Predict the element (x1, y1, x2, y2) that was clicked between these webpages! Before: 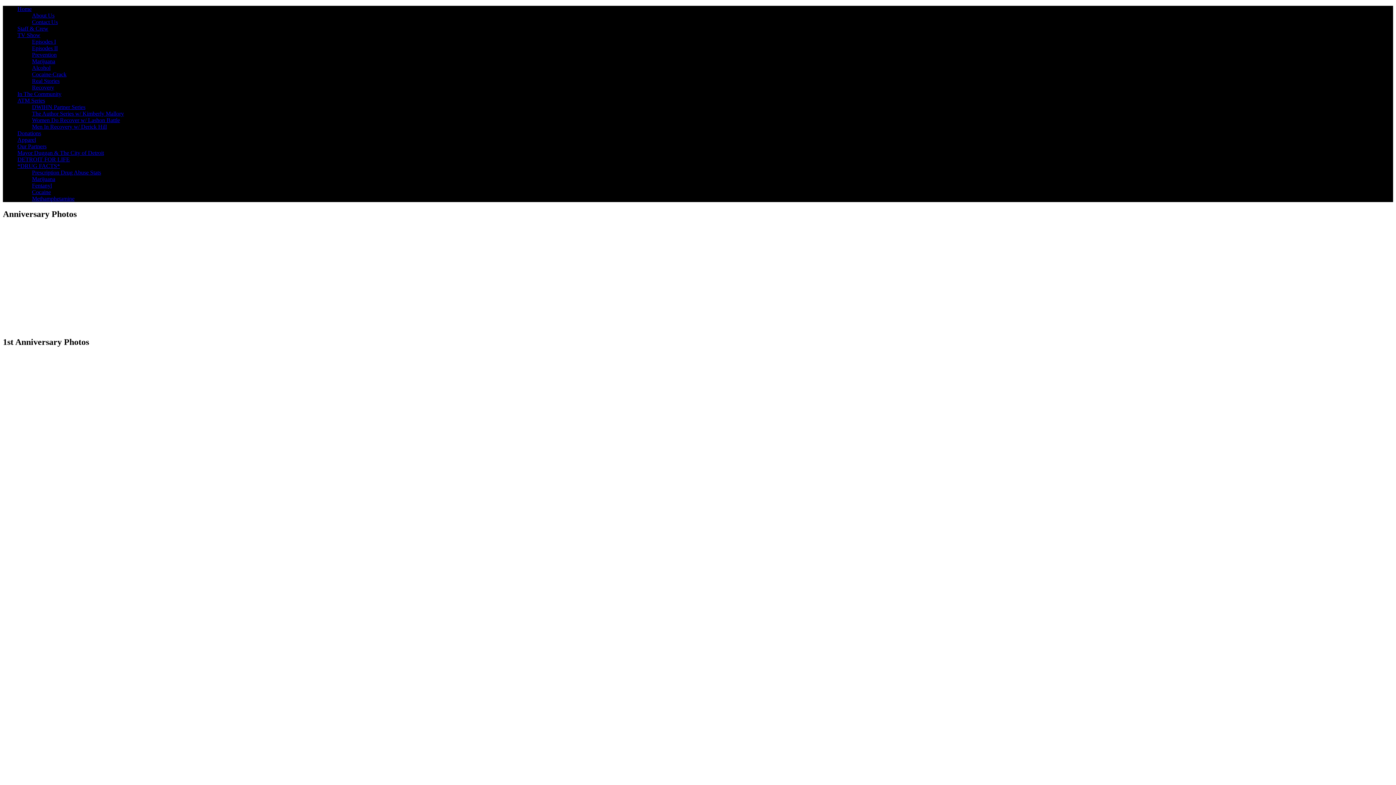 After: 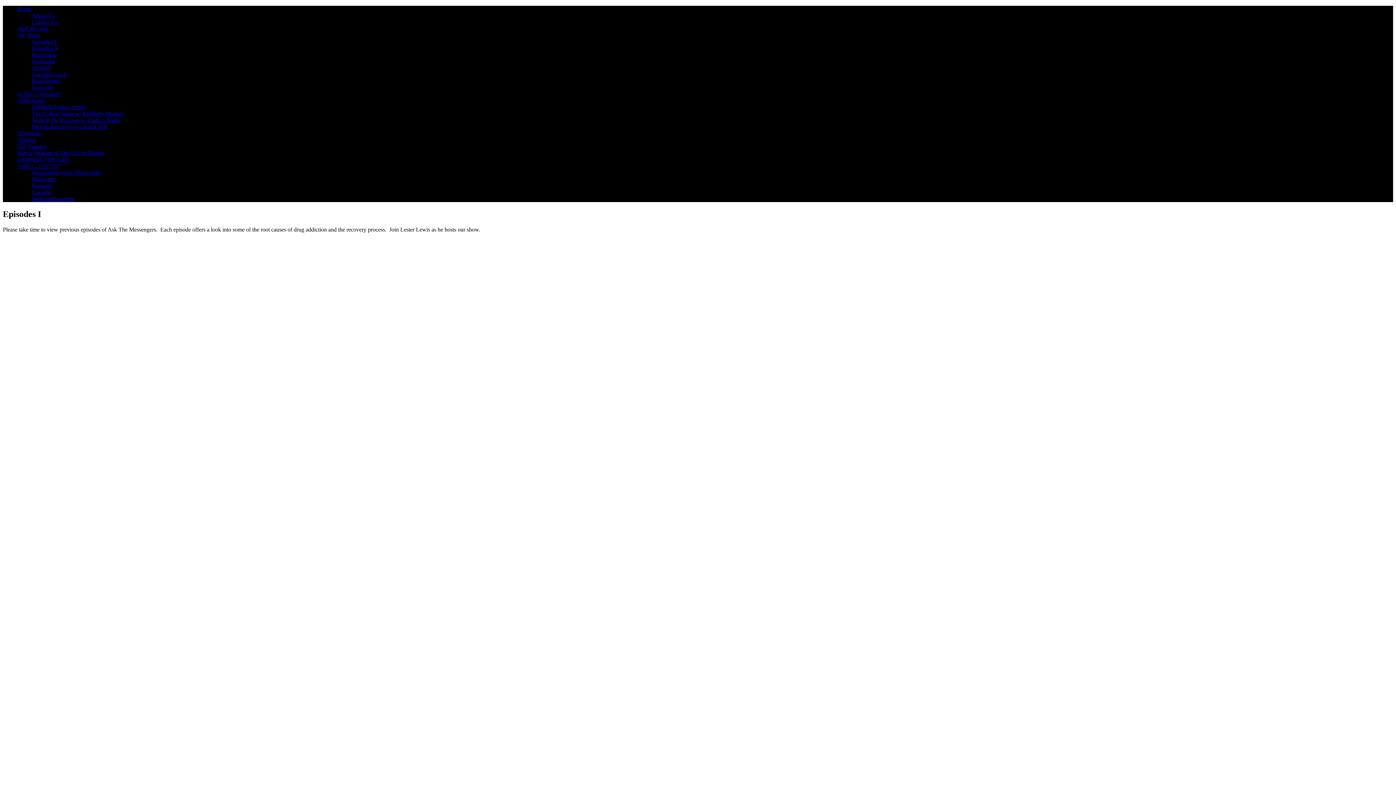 Action: label: Episodes I bbox: (32, 38, 56, 44)